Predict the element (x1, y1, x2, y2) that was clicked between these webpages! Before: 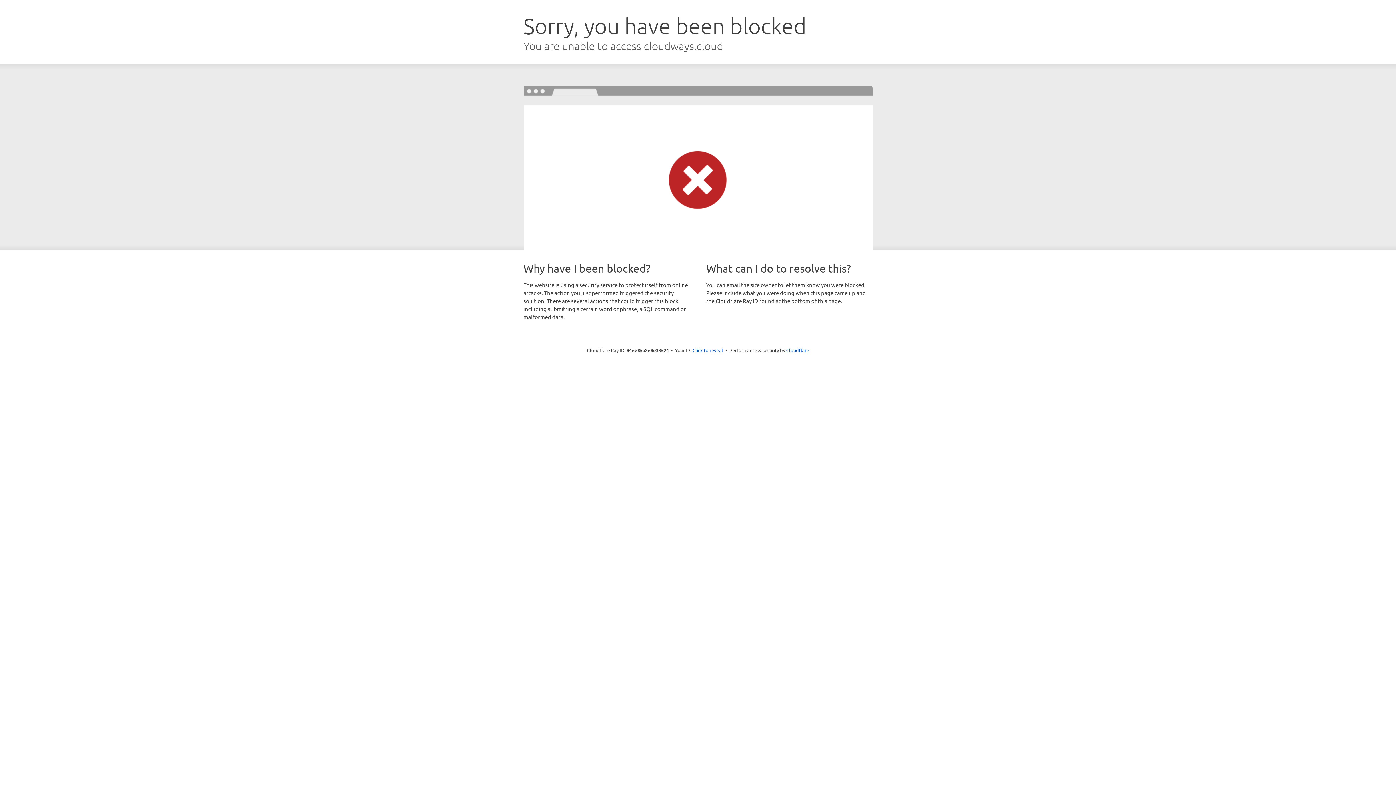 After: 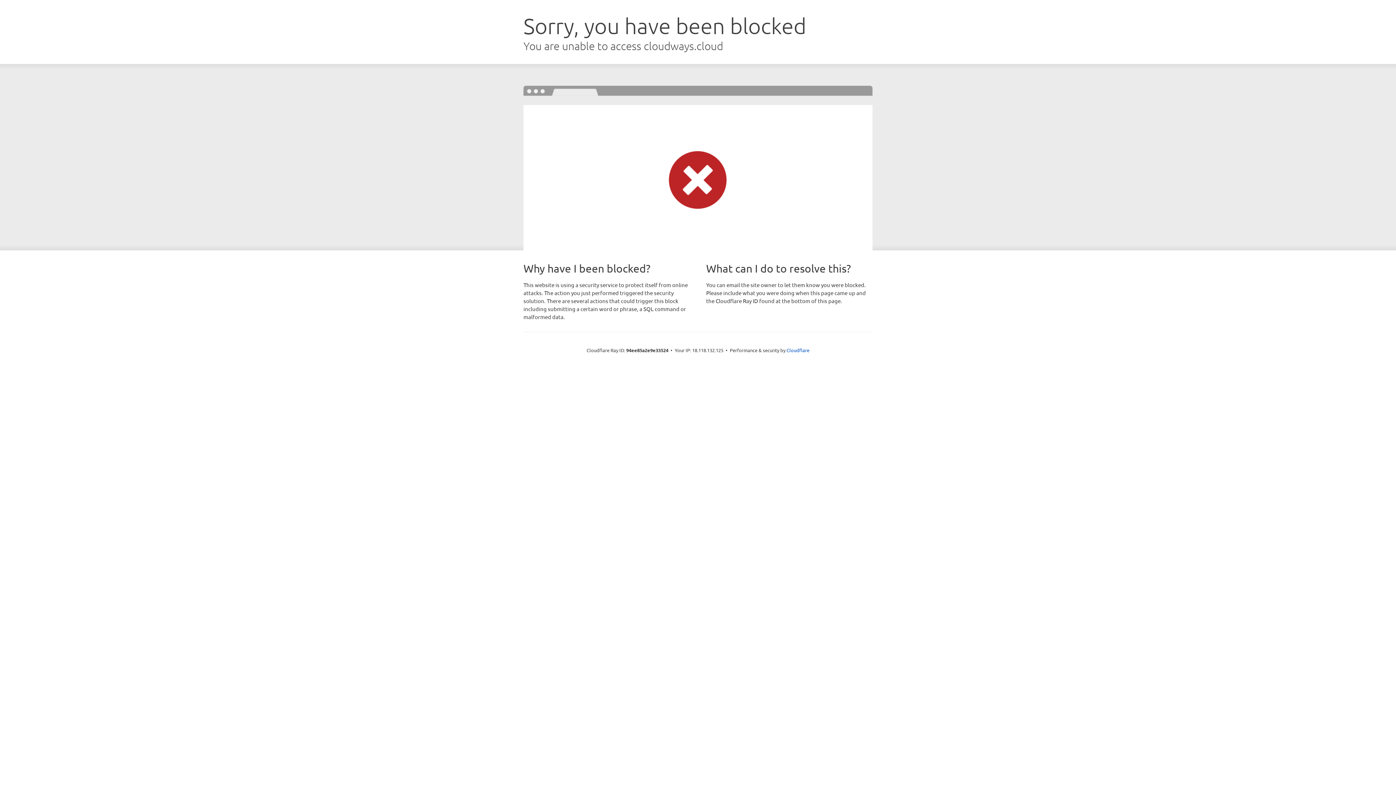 Action: bbox: (692, 346, 723, 353) label: Click to reveal